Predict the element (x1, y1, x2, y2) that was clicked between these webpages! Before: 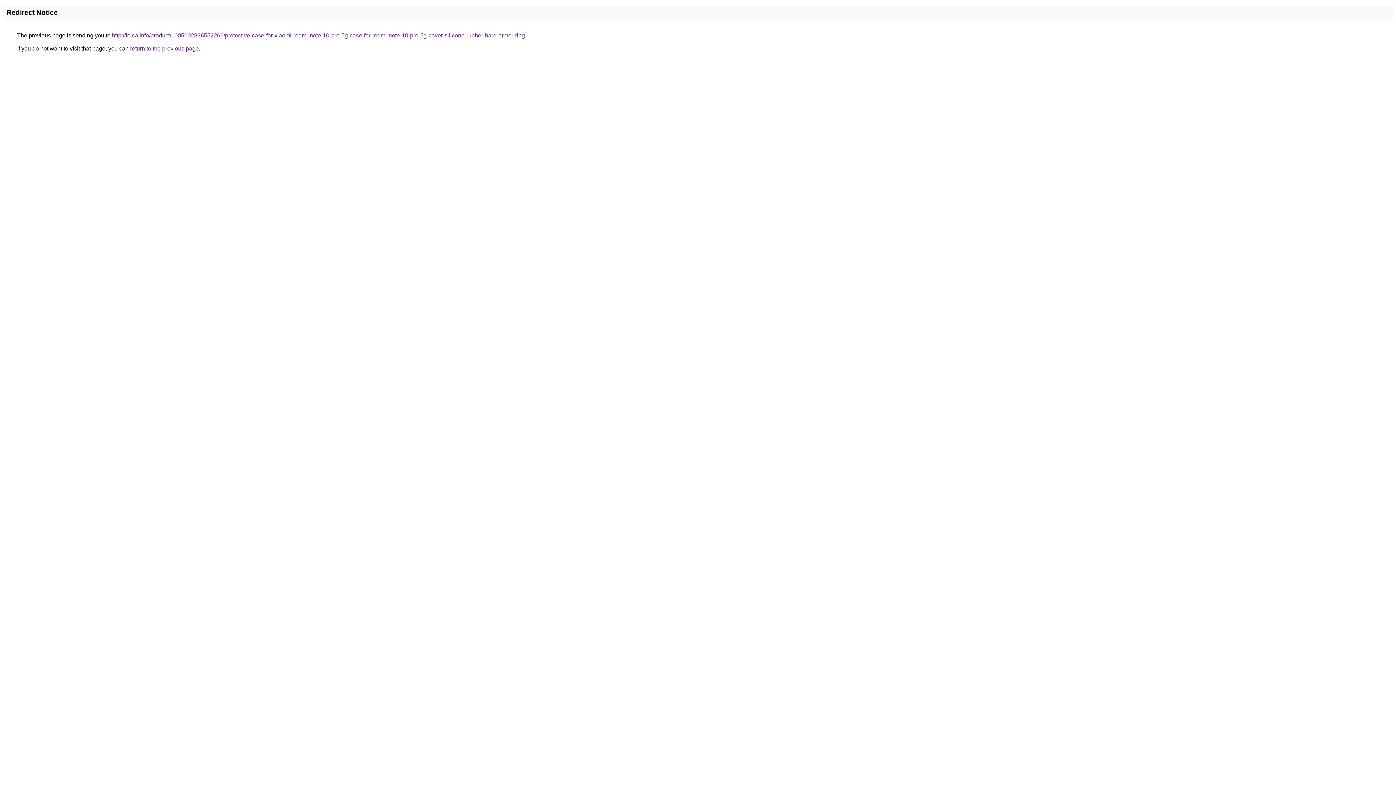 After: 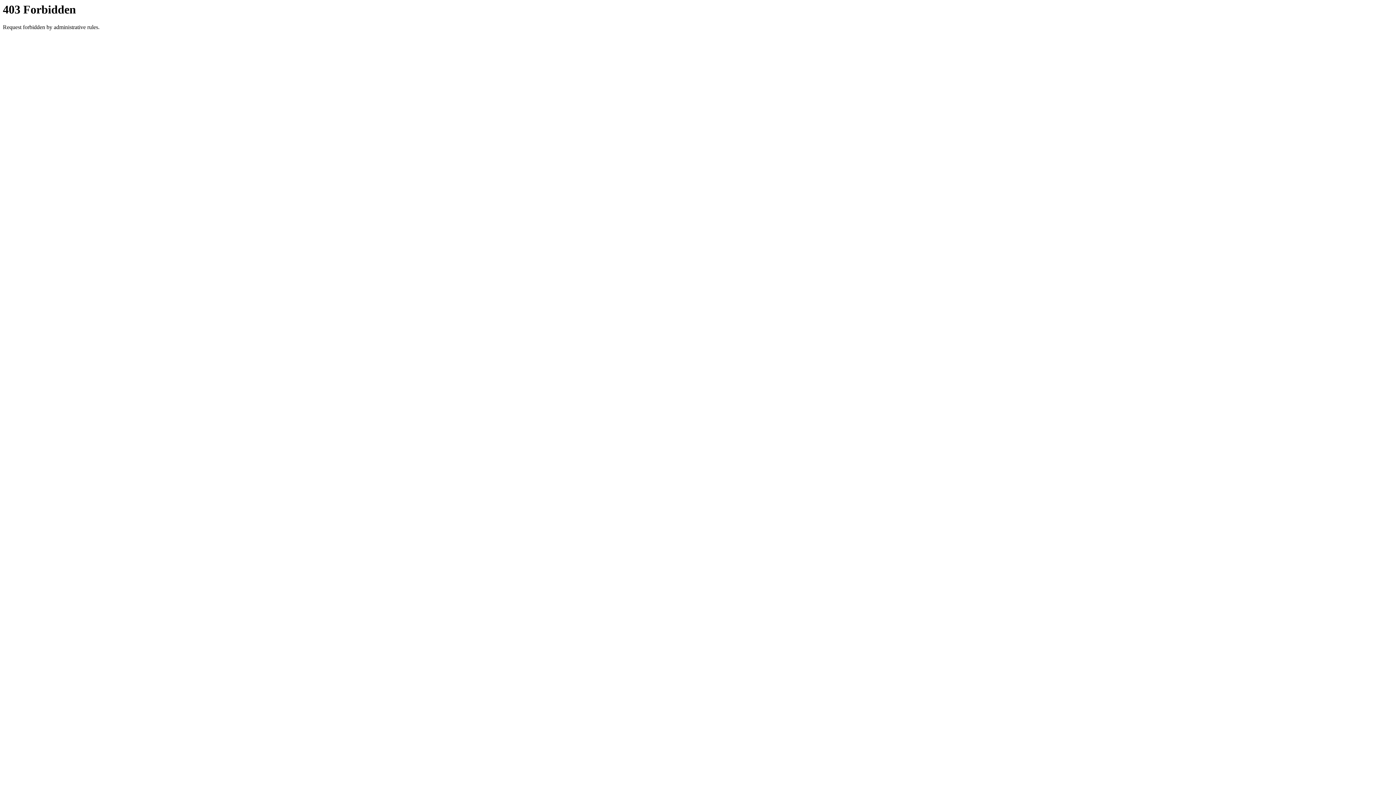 Action: bbox: (112, 32, 525, 38) label: http://loica.info/product/1005002836552266/protective-case-for-xiaomi-redmi-note-10-pro-5g-case-for-redmi-note-10-pro-5g-cover-silicone-rubber-hard-armor-ring